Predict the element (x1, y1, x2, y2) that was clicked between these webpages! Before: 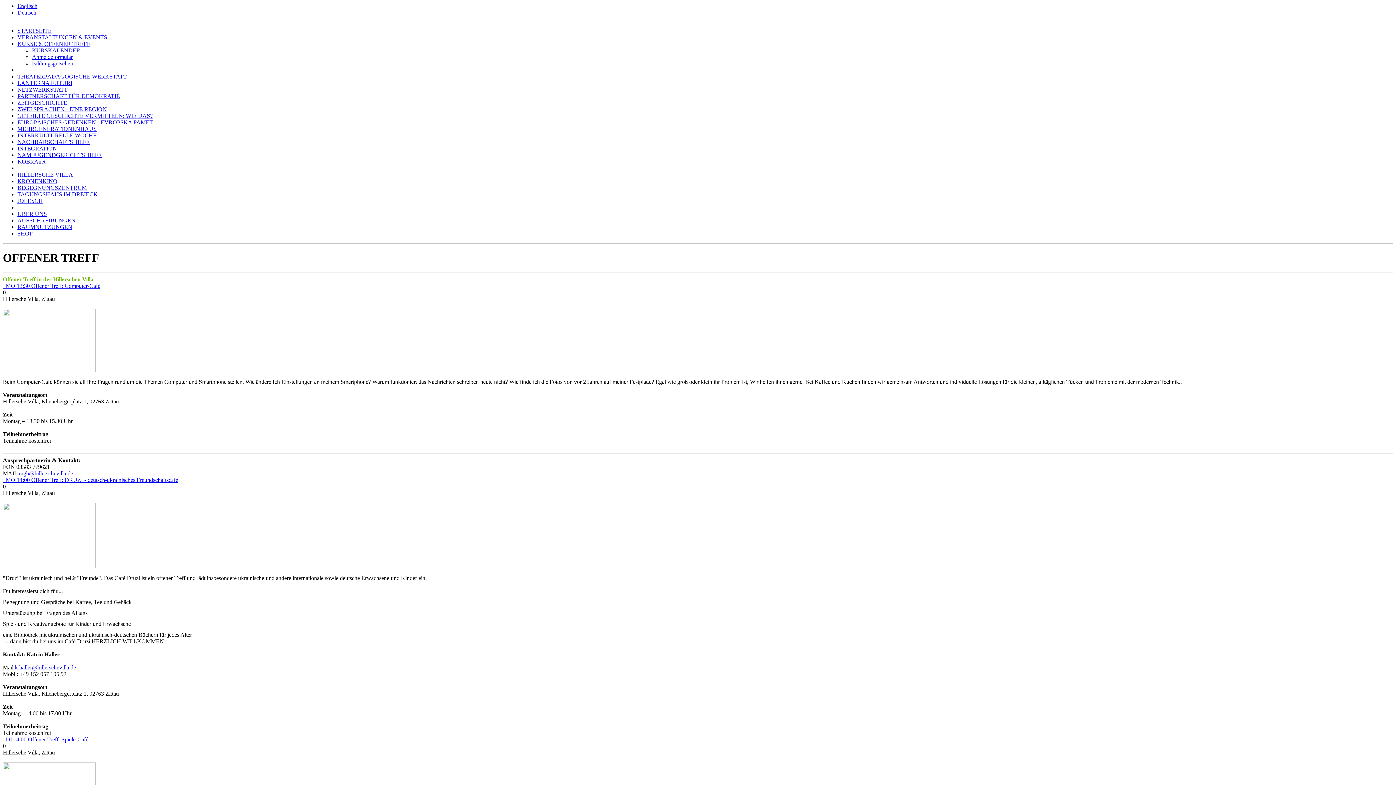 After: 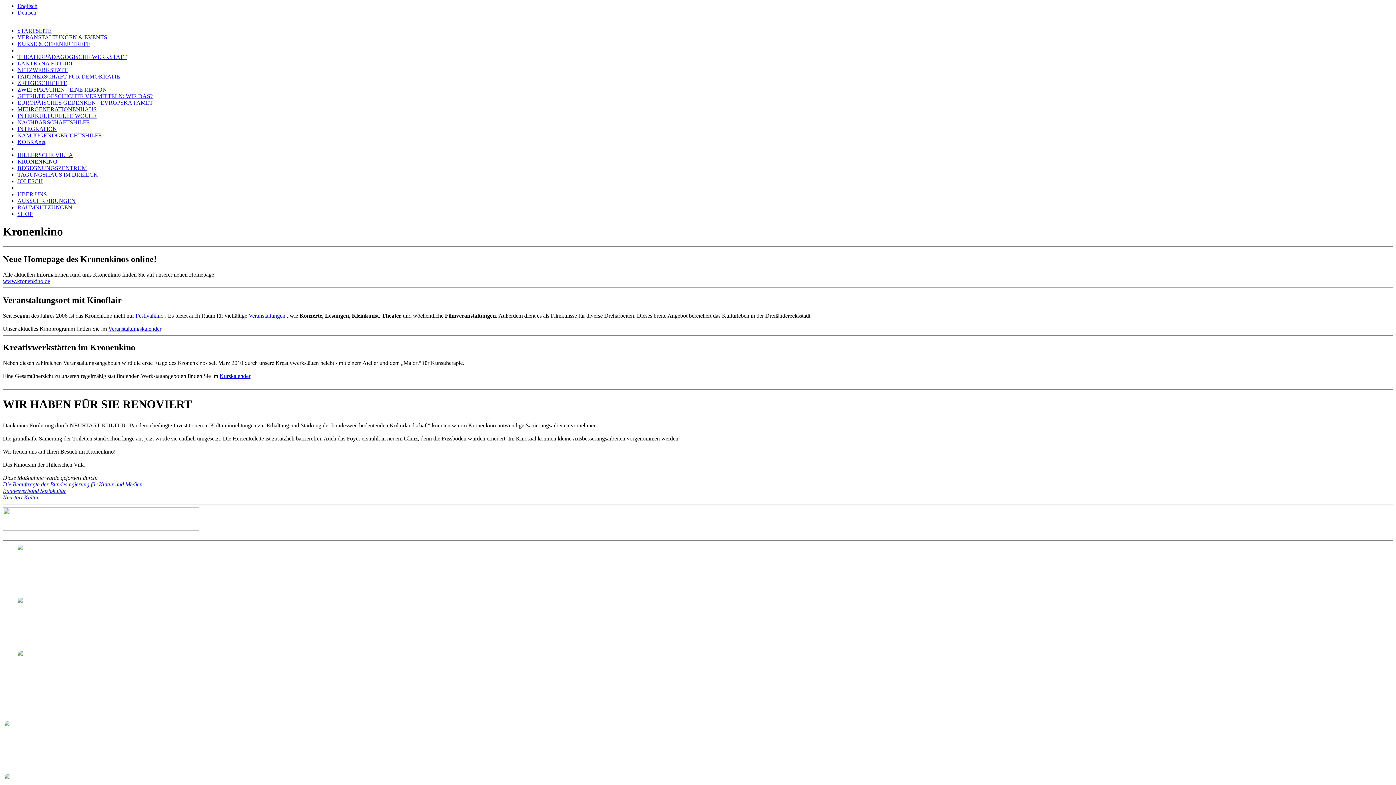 Action: label: KRONENKINO bbox: (17, 178, 57, 184)